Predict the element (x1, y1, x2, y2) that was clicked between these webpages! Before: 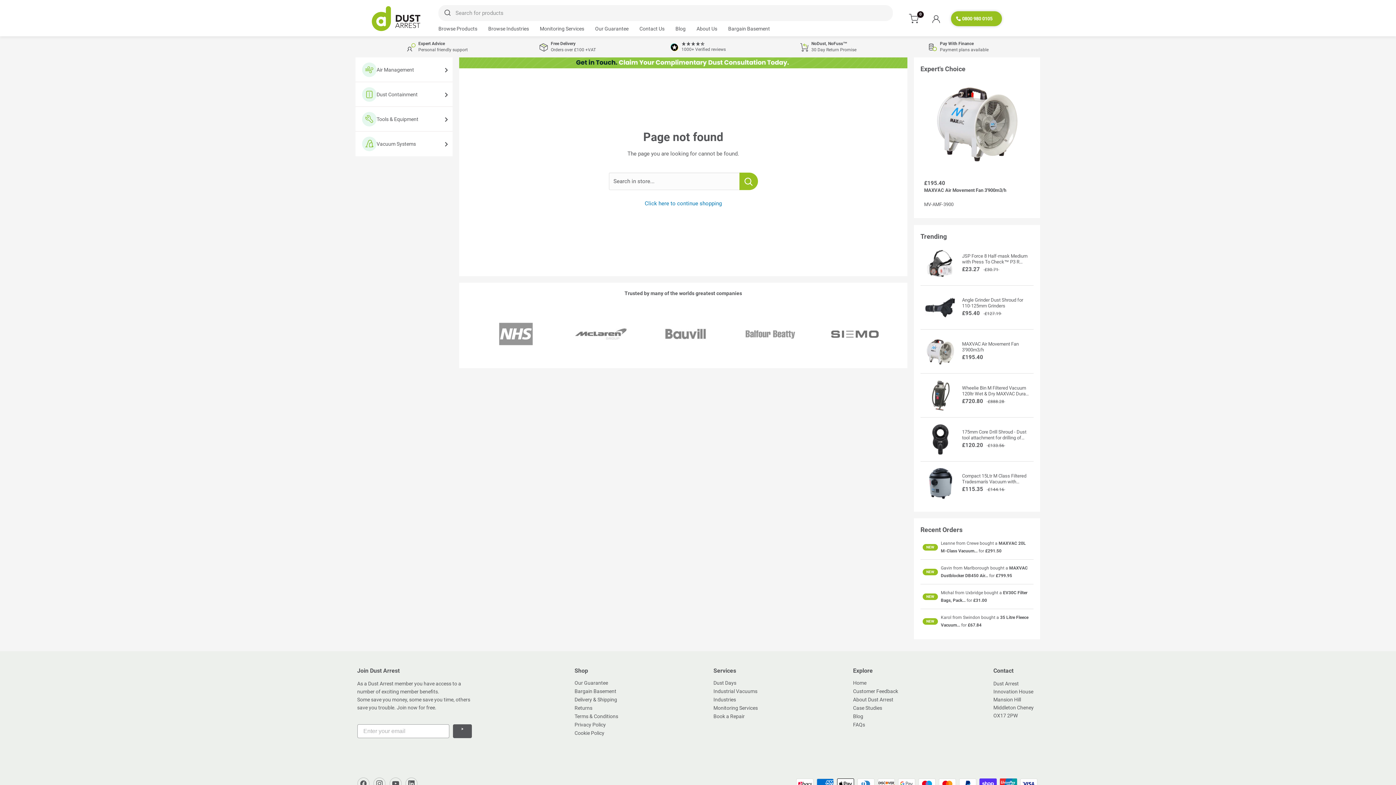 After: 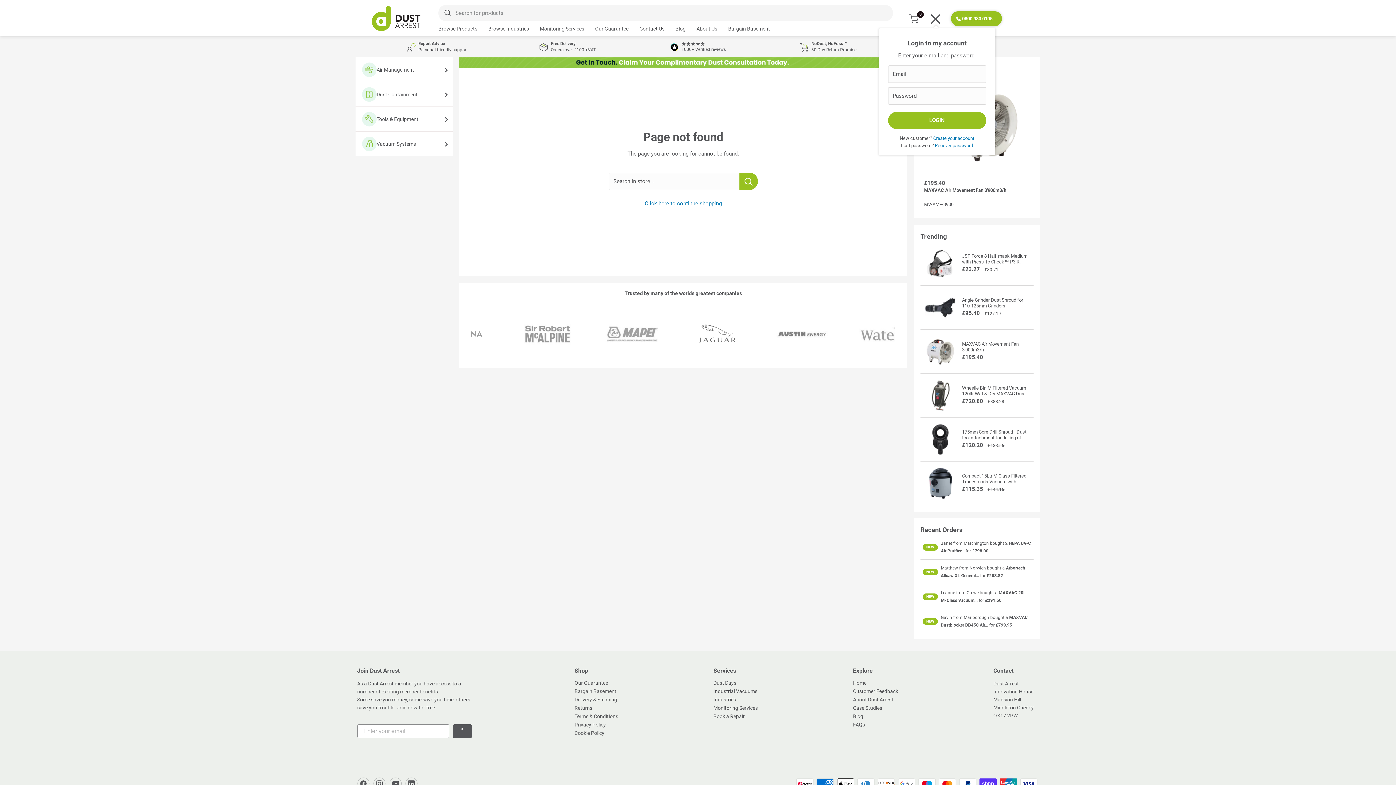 Action: label: My account bbox: (931, 14, 940, 23)